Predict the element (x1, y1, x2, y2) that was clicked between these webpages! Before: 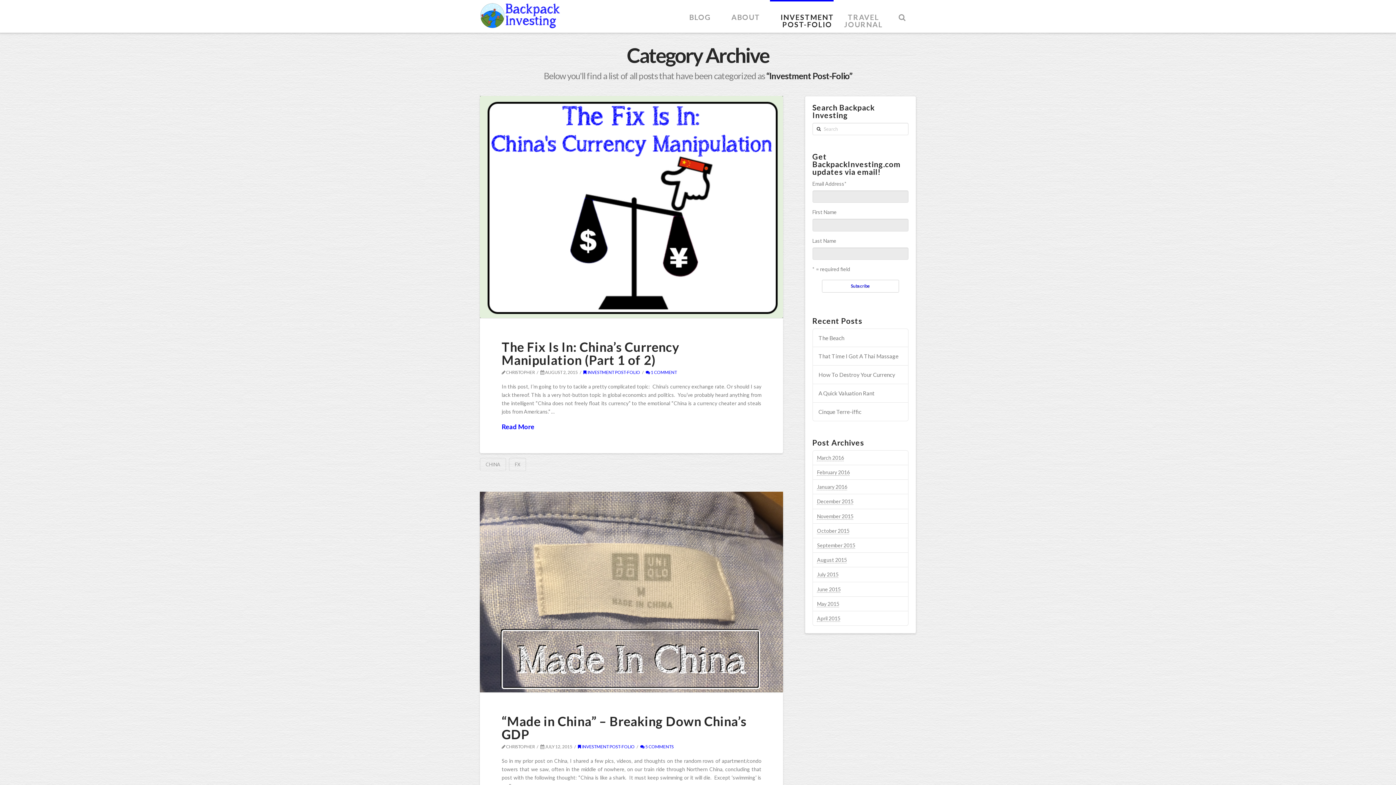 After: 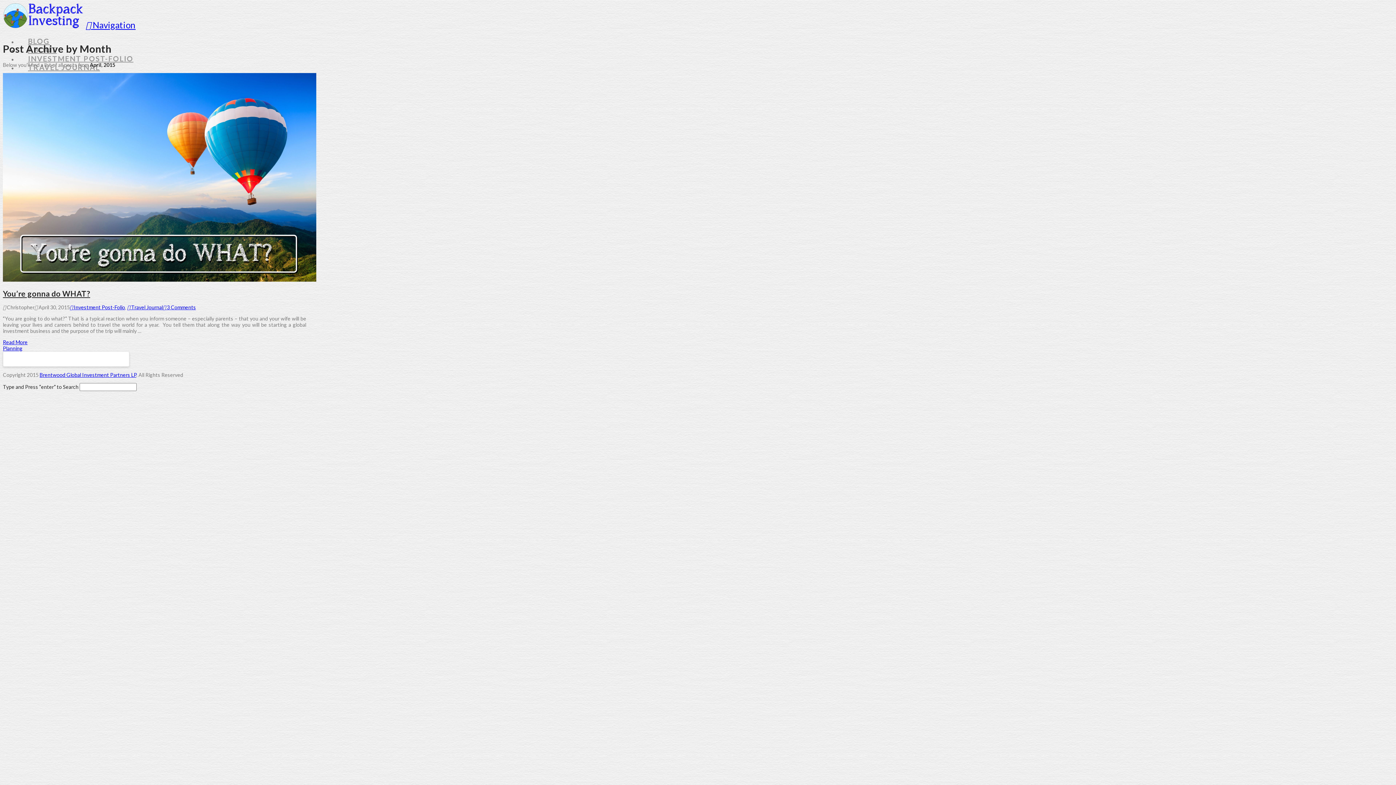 Action: label: April 2015 bbox: (817, 615, 840, 622)